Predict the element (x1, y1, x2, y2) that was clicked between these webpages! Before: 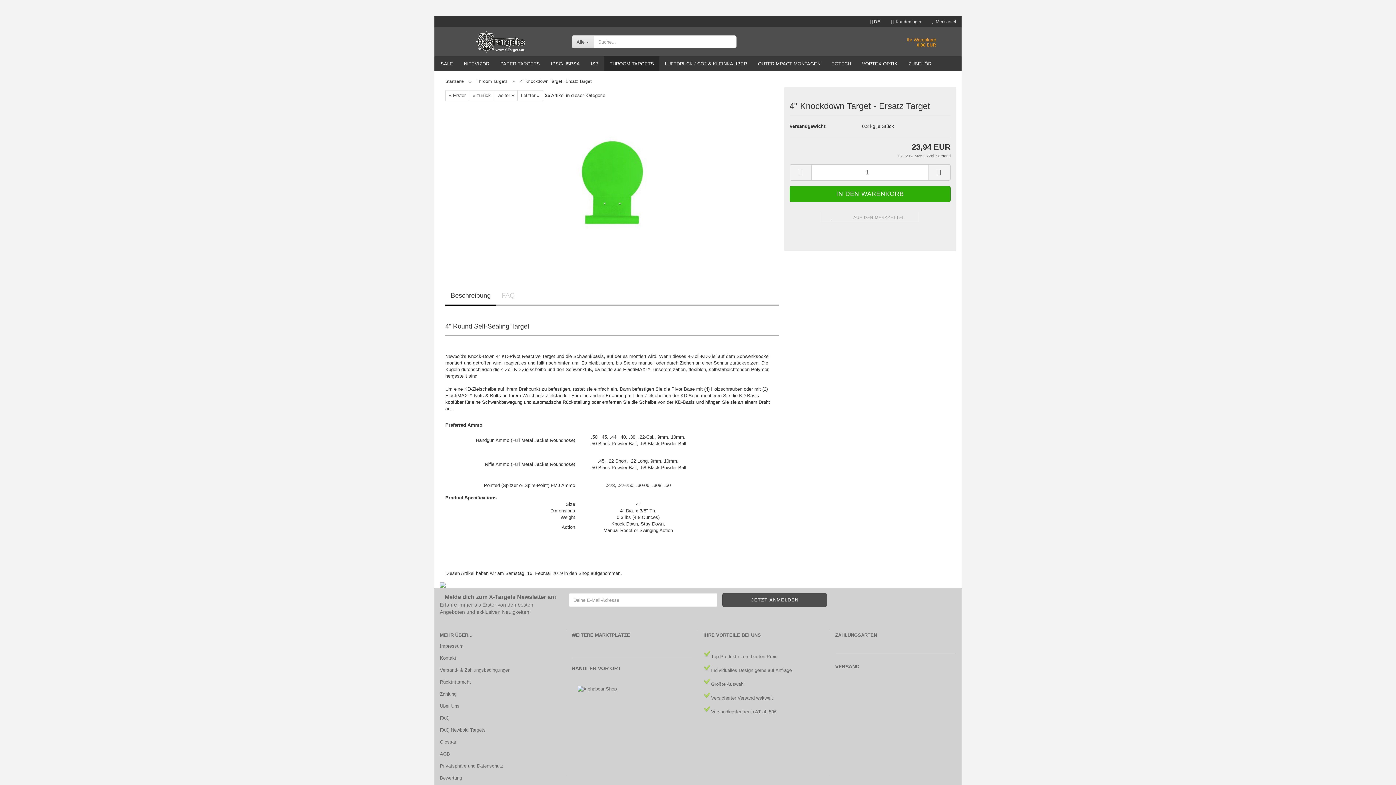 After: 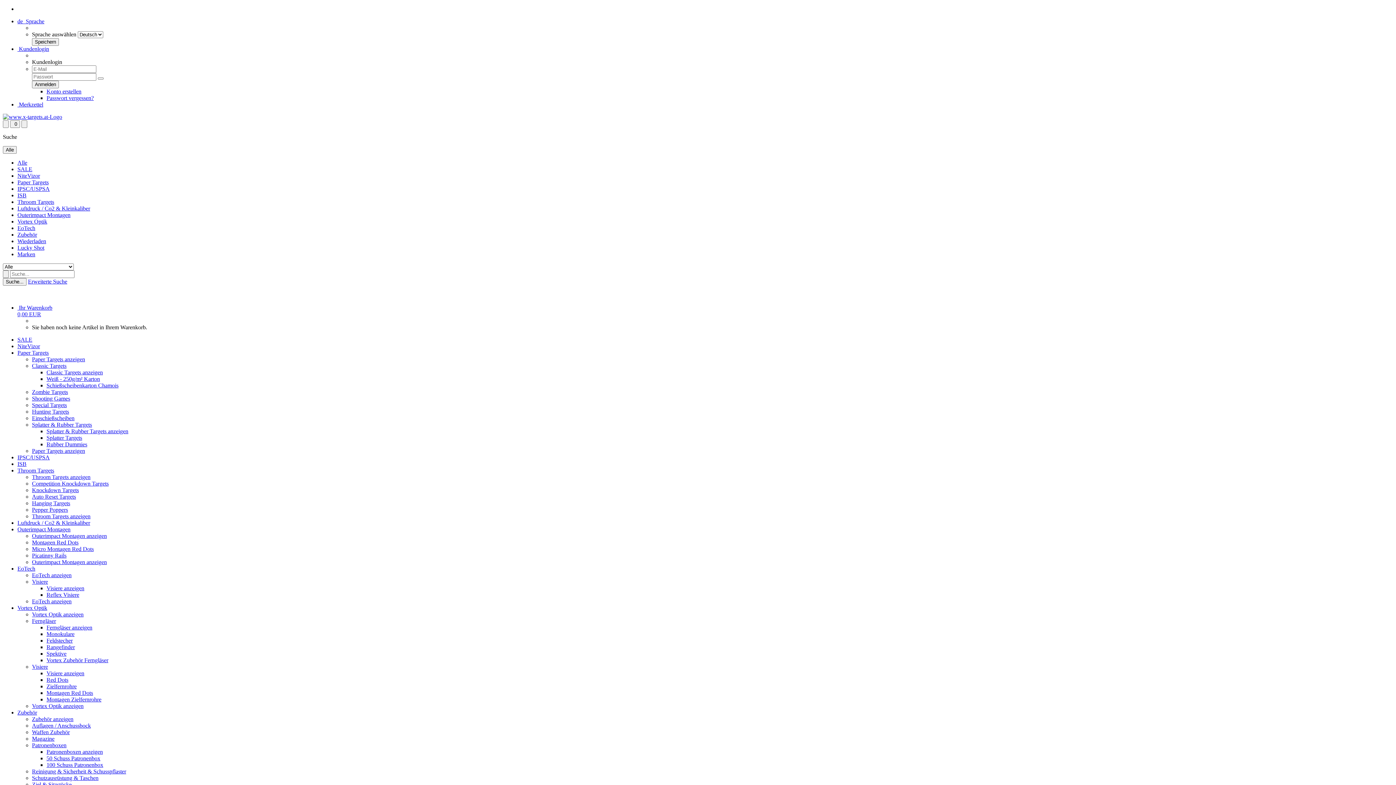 Action: label: VORTEX OPTIK bbox: (856, 56, 903, 70)